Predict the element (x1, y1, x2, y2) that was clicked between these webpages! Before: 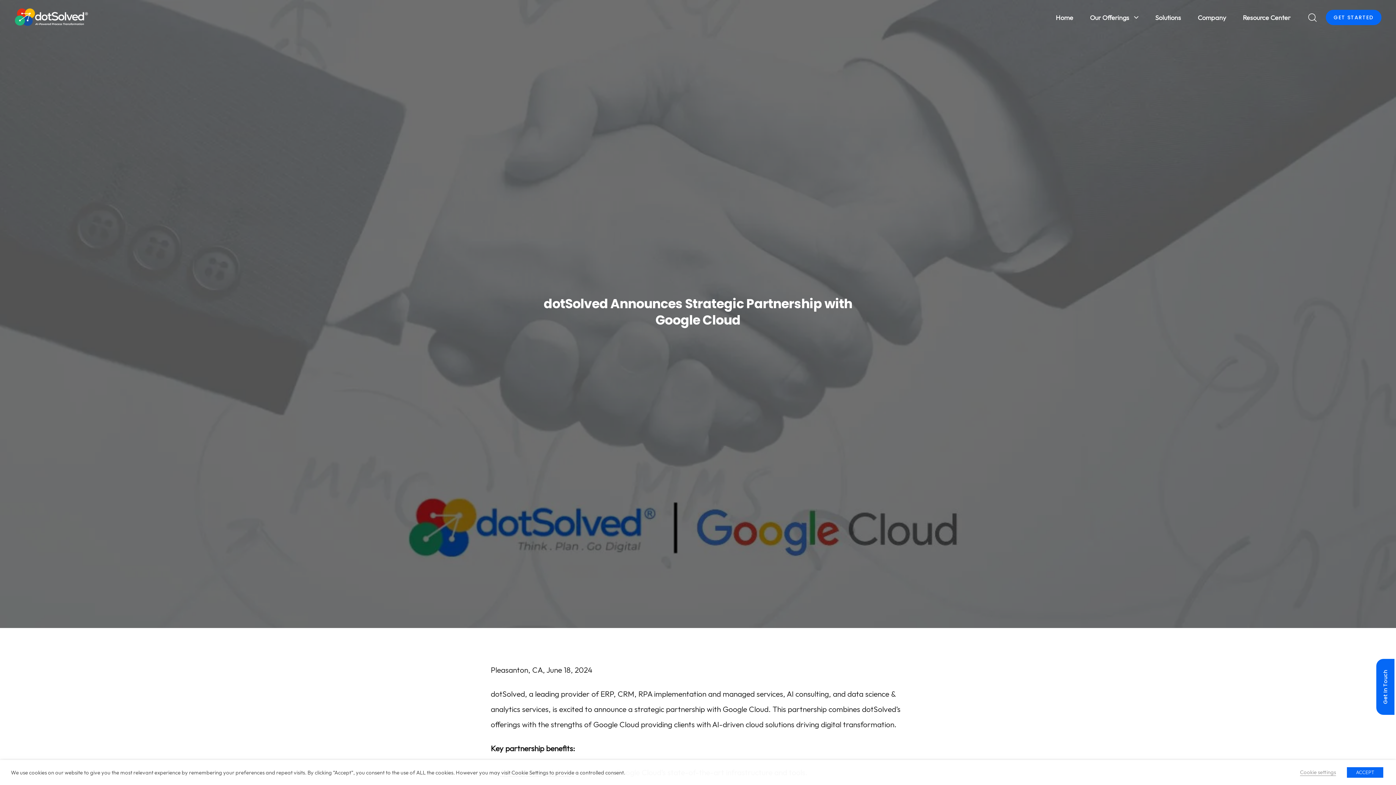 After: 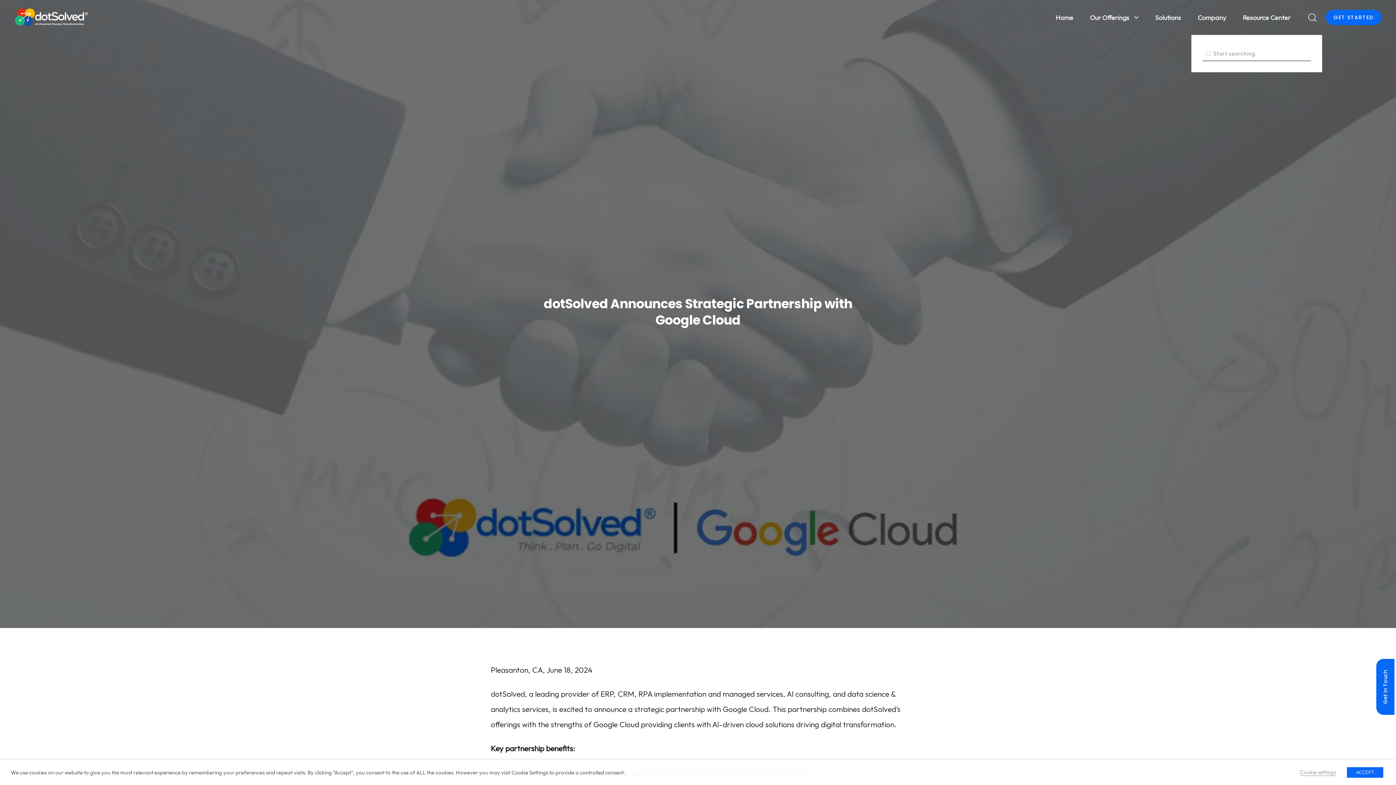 Action: bbox: (1308, 13, 1316, 21)